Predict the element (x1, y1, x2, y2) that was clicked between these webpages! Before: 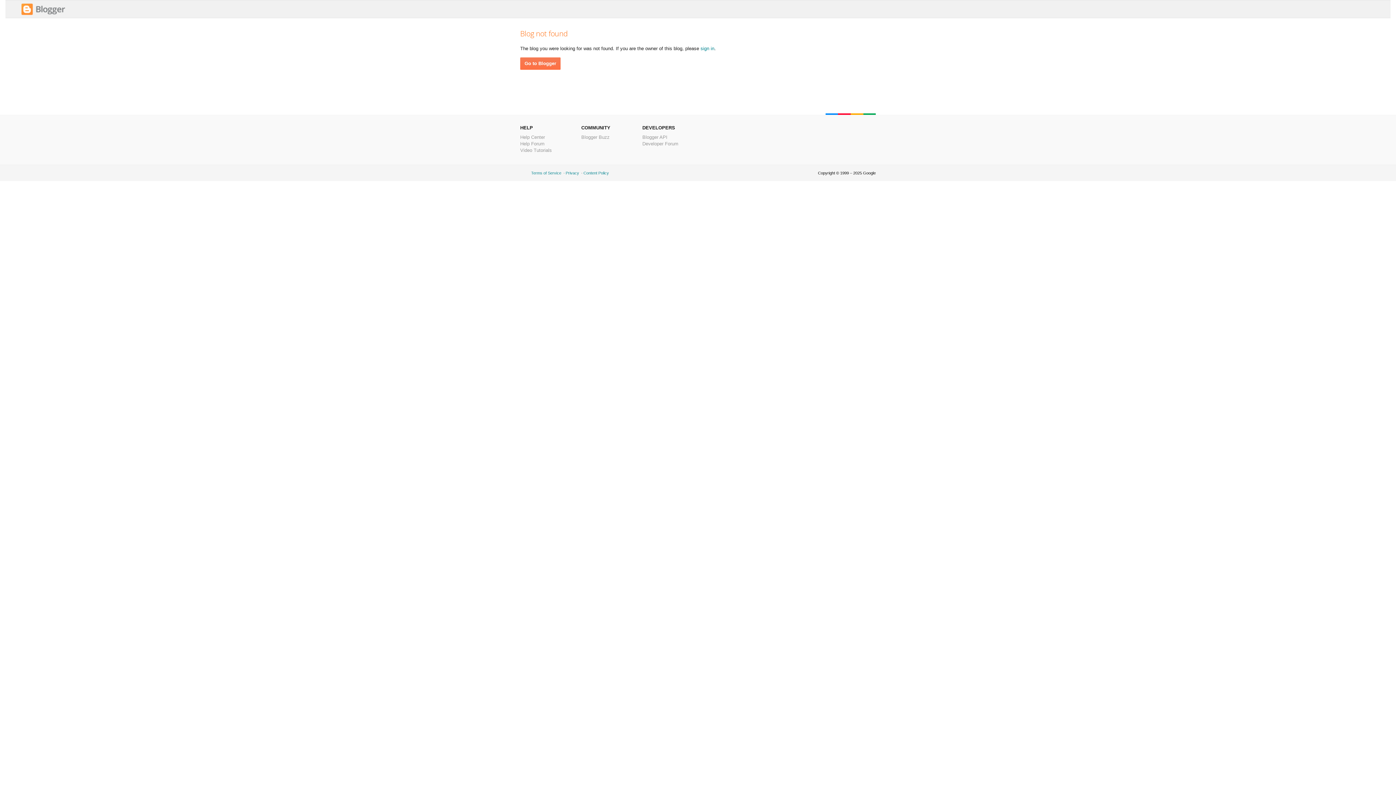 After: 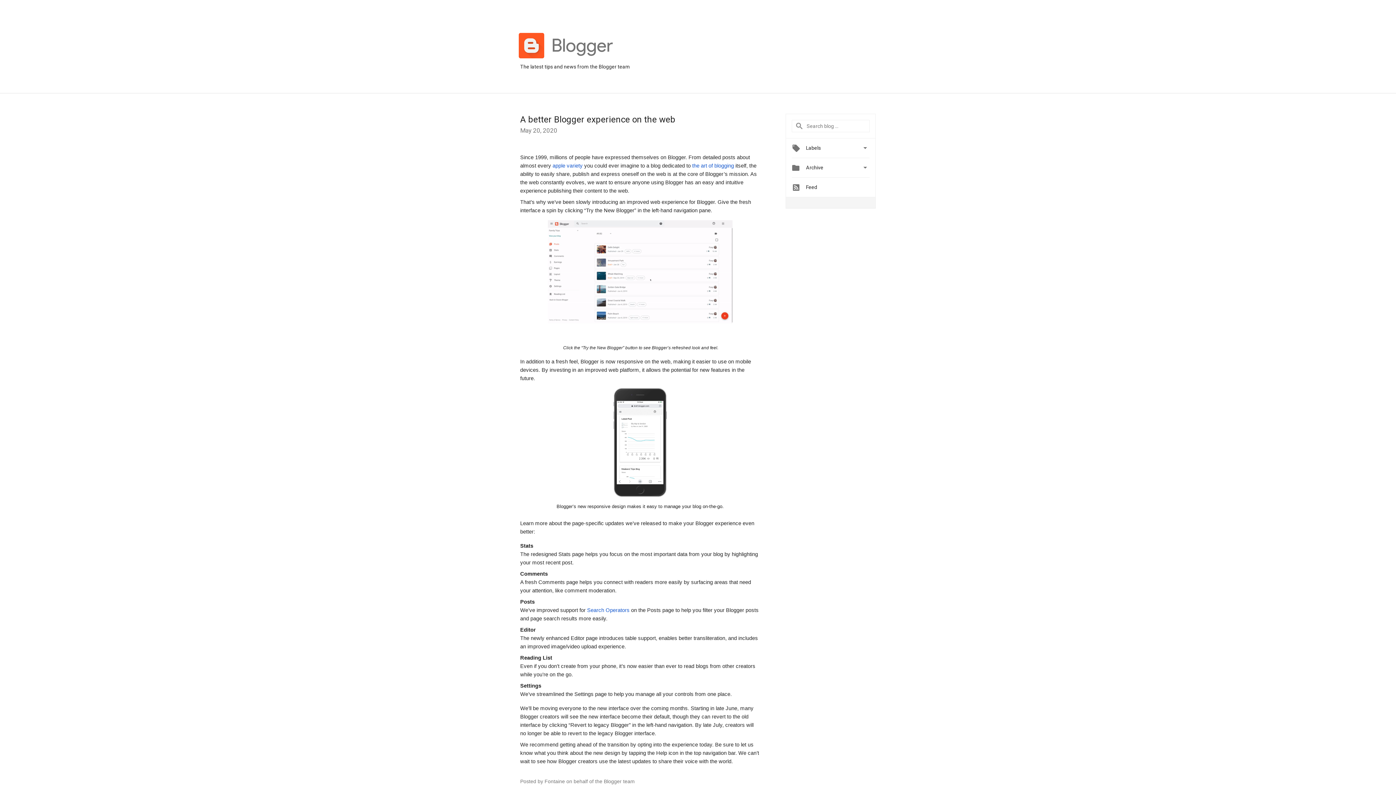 Action: bbox: (581, 134, 609, 140) label: Blogger Buzz